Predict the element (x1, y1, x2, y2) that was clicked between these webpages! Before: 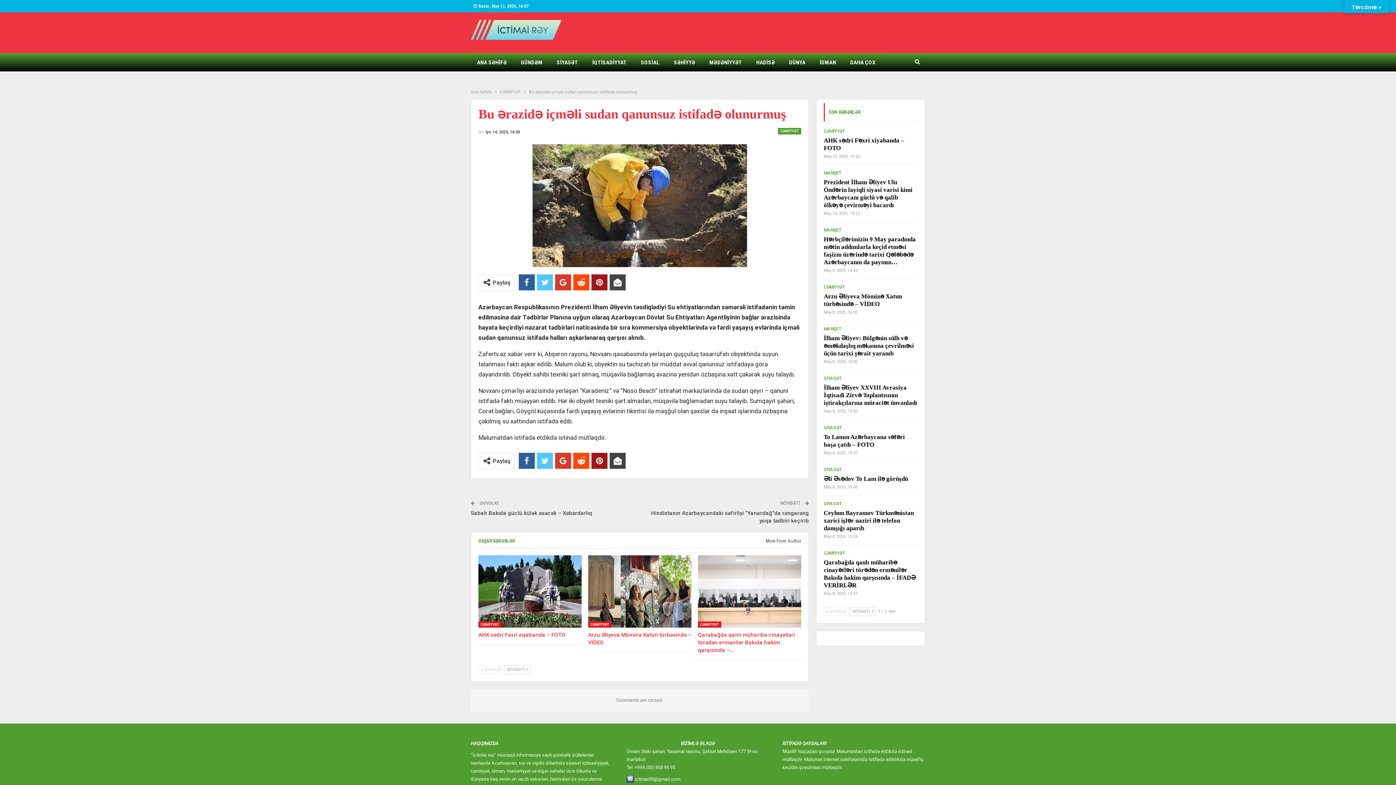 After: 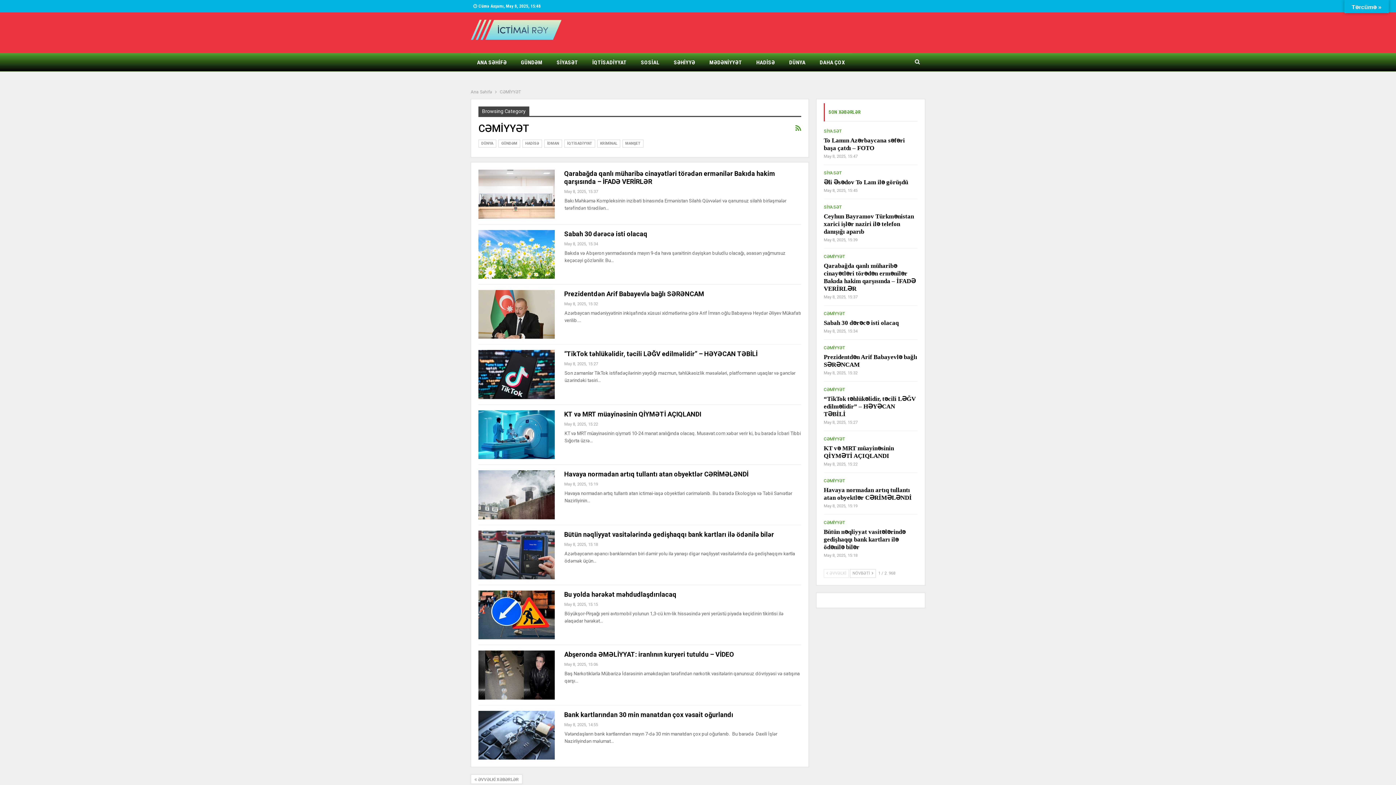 Action: label: CƏMİYYƏT bbox: (823, 128, 845, 133)